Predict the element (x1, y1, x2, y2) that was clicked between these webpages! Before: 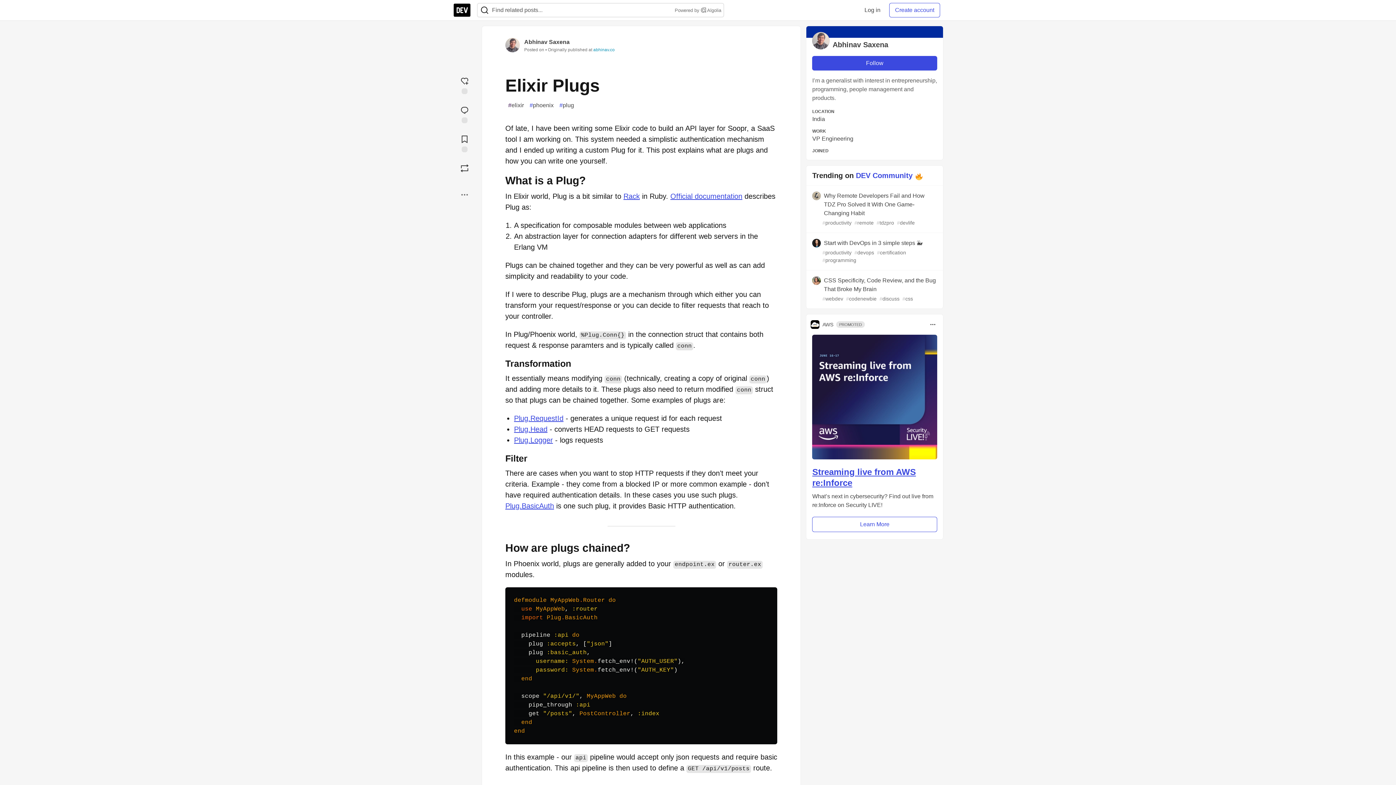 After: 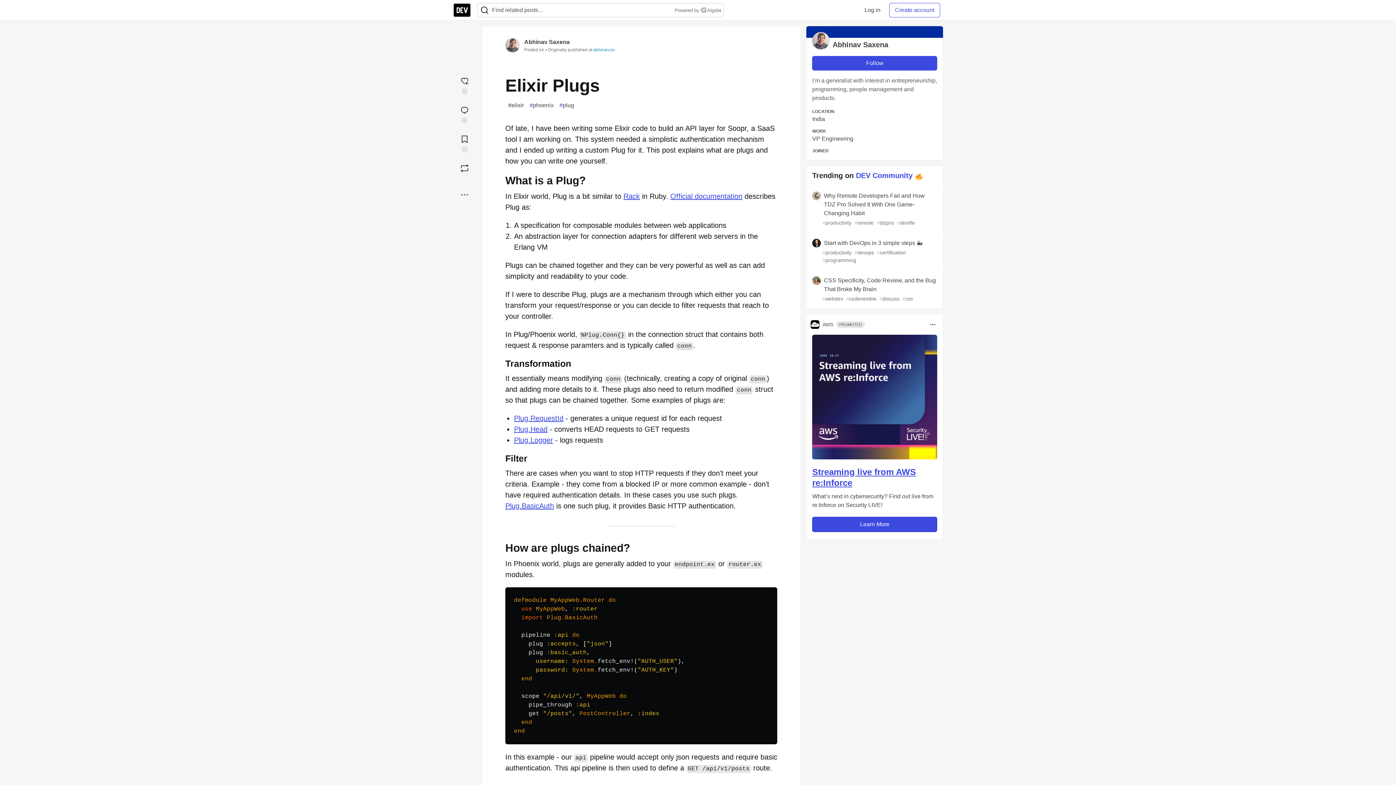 Action: label: Learn More bbox: (812, 516, 937, 532)